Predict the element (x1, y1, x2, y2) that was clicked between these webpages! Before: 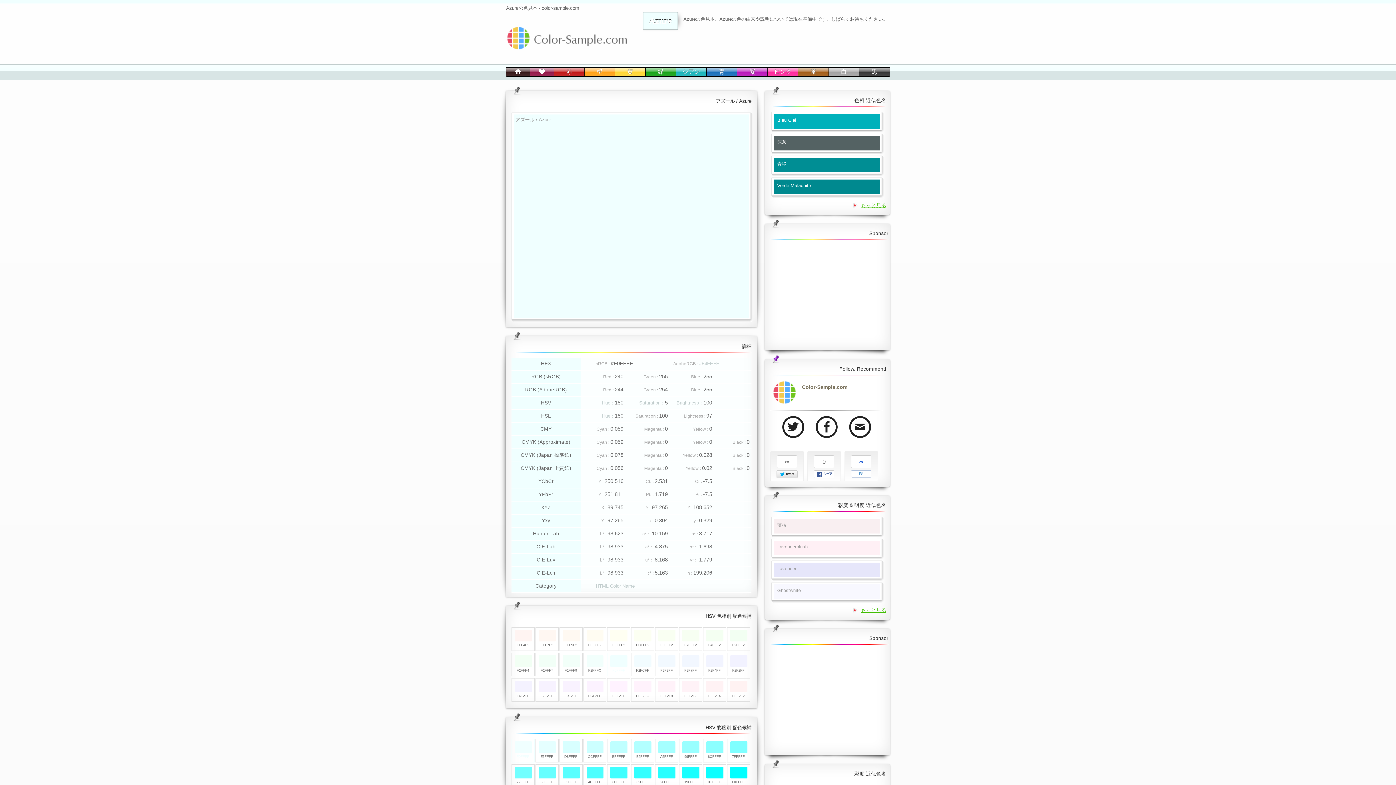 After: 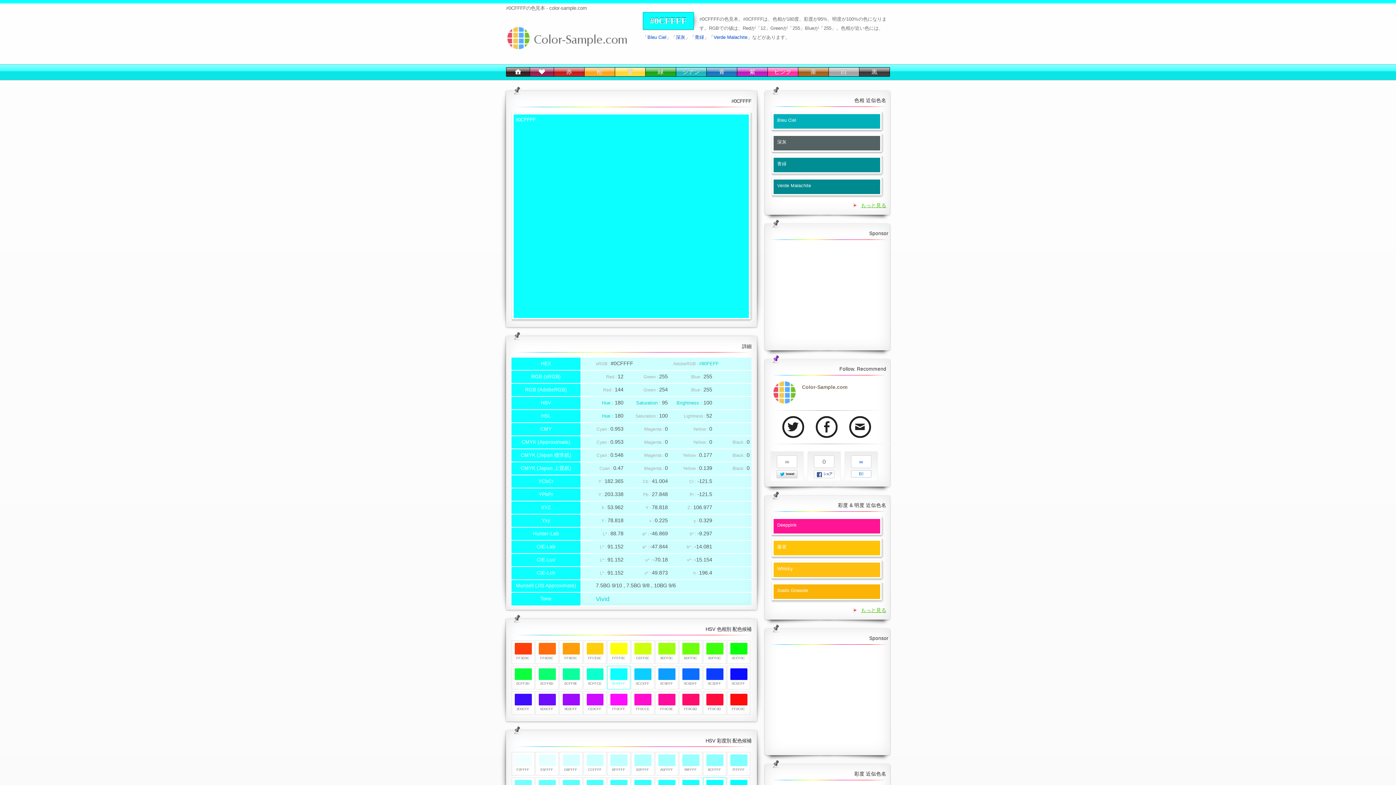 Action: label: 0CFFFF bbox: (706, 767, 723, 778)